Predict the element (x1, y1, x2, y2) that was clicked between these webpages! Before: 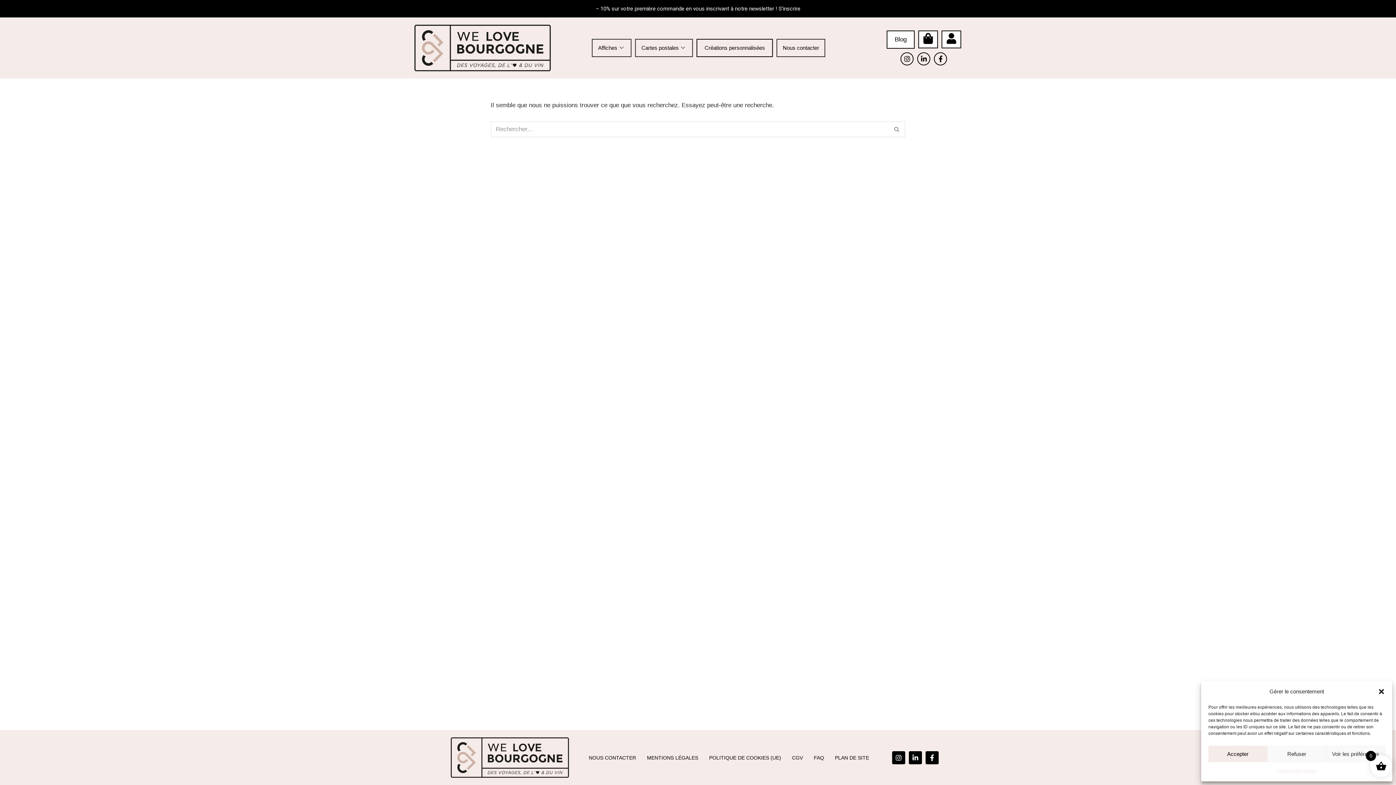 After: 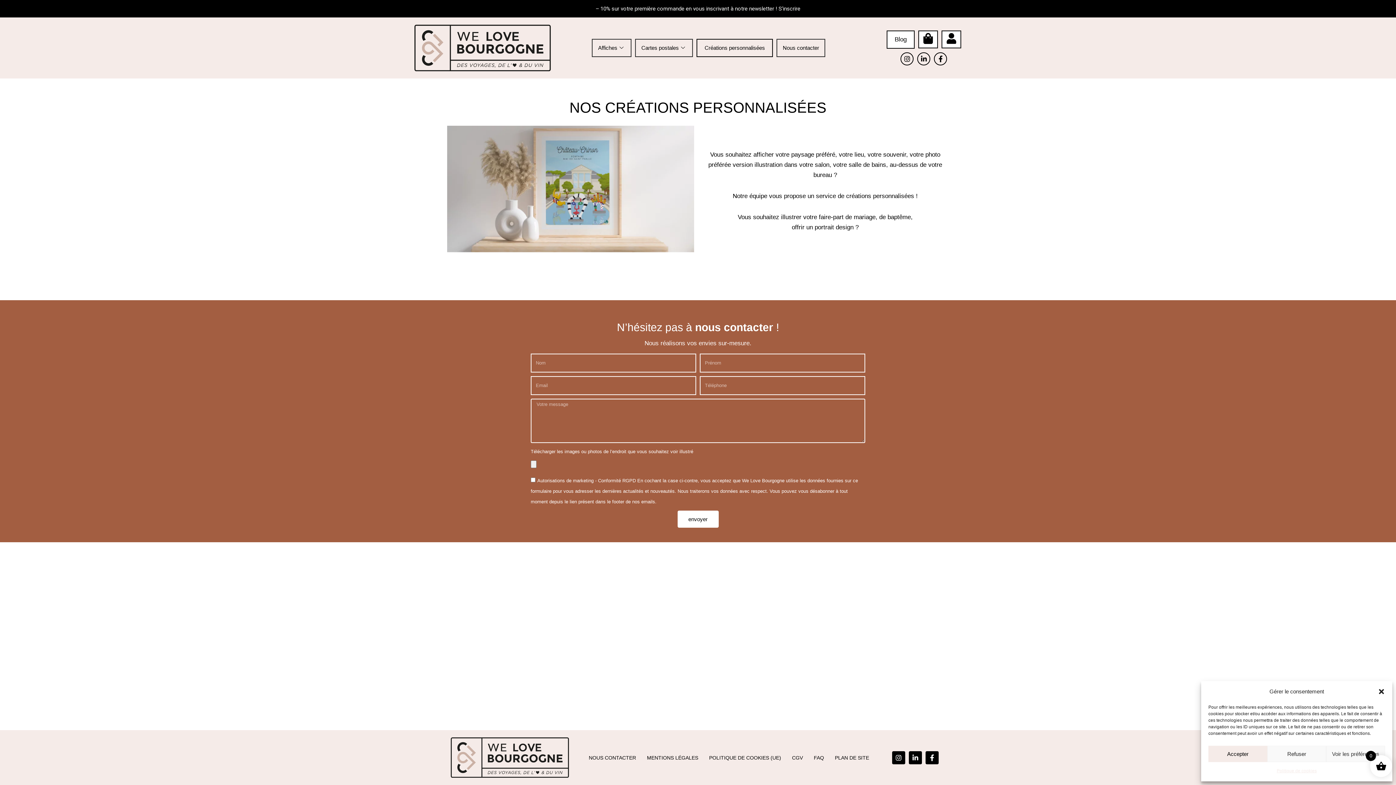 Action: bbox: (697, 39, 772, 56) label: Créations personnalisées